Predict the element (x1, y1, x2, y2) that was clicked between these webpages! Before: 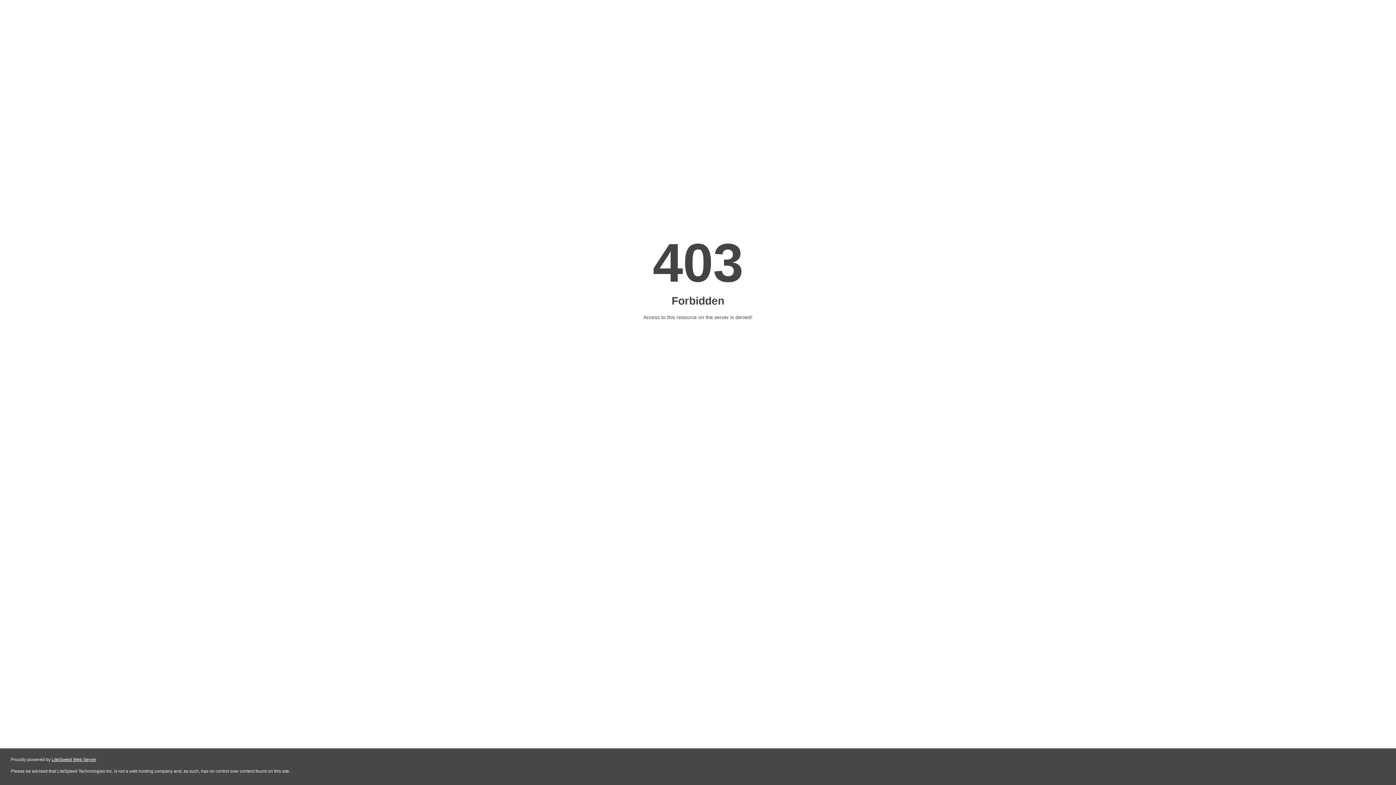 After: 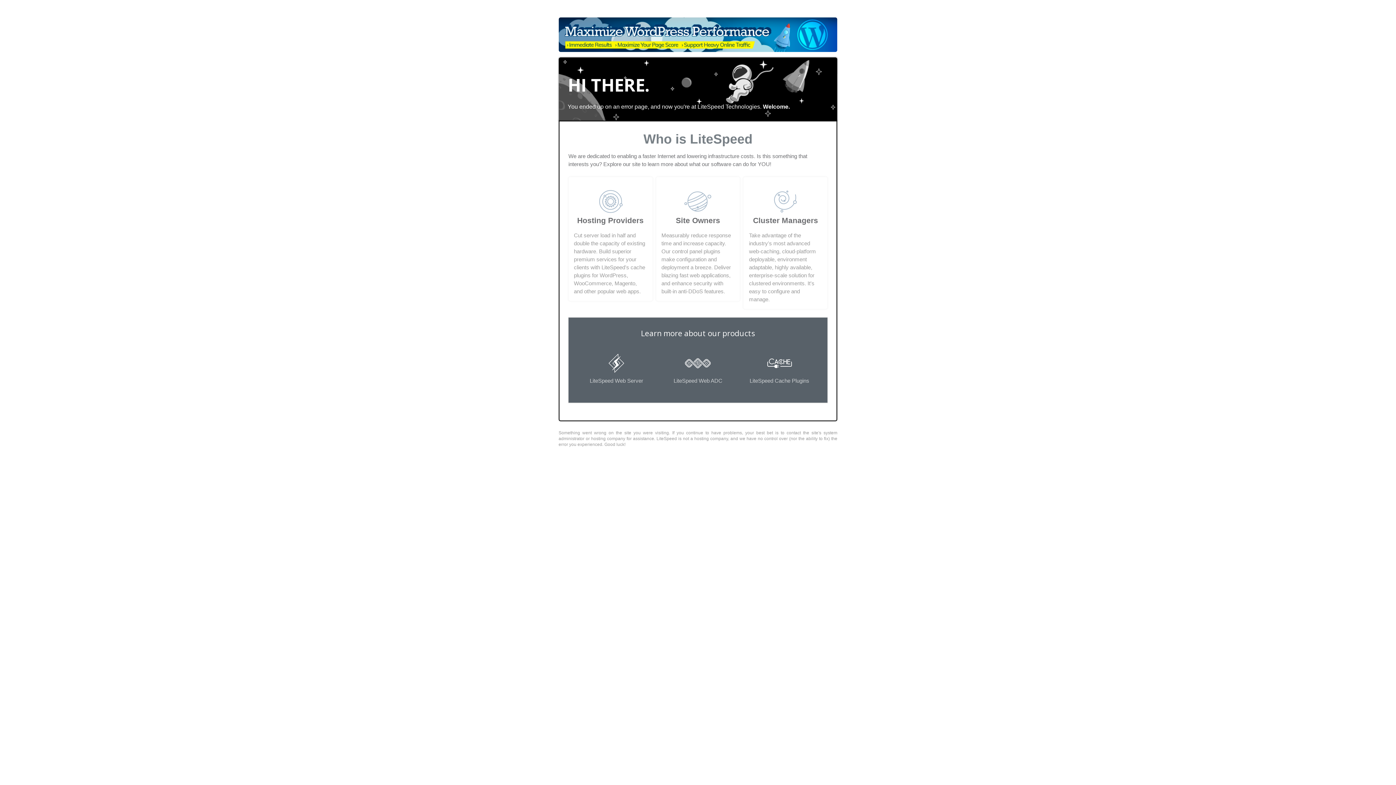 Action: label: LiteSpeed Web Server bbox: (51, 757, 96, 762)